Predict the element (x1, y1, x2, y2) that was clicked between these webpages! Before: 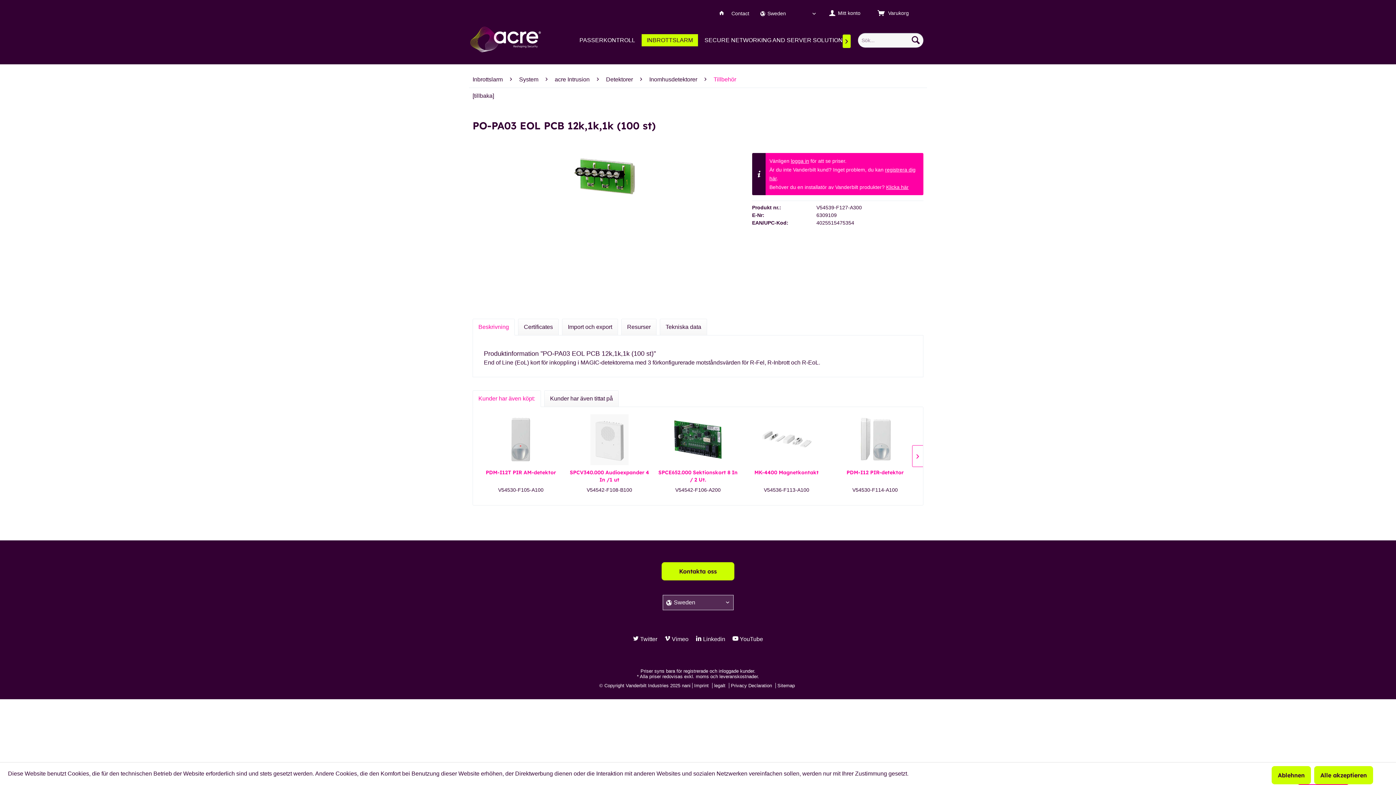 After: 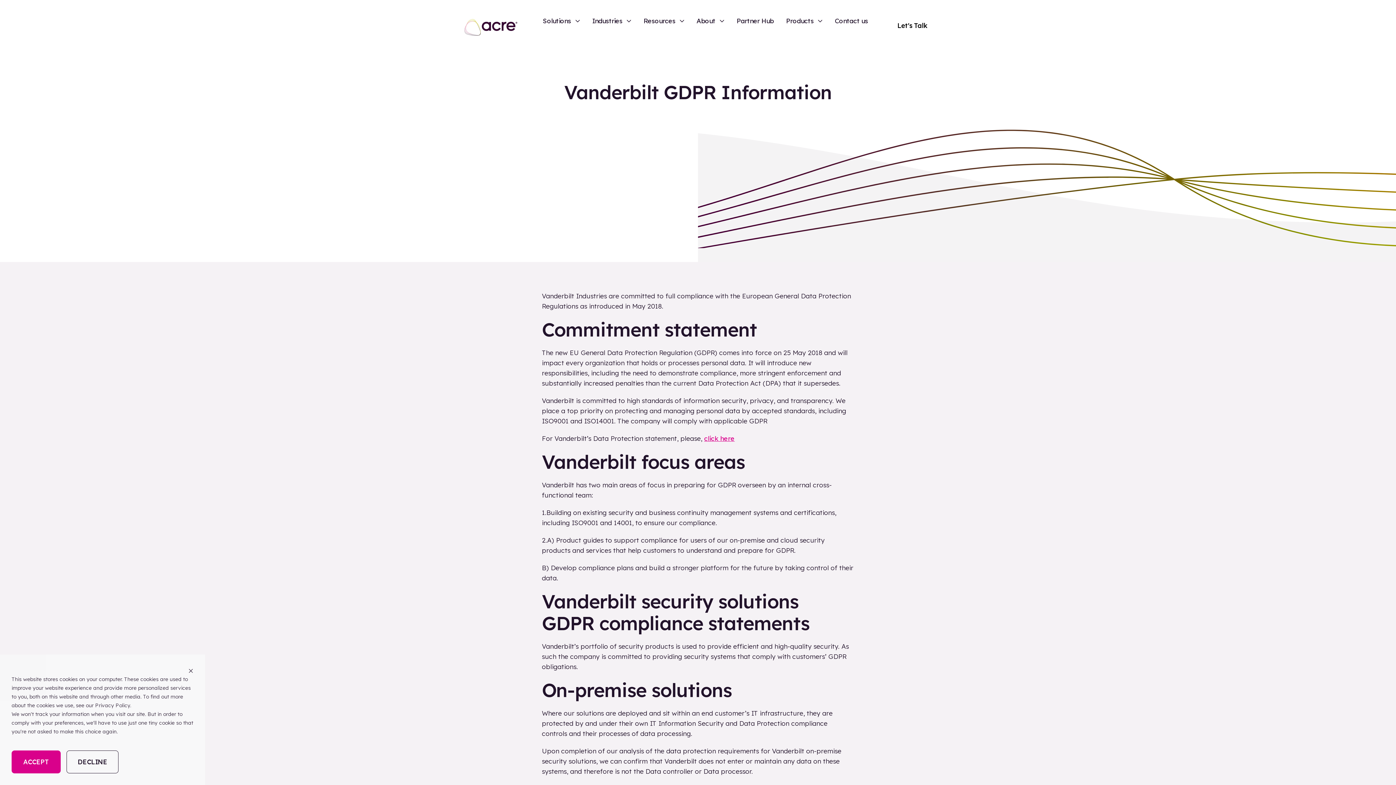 Action: label: Privacy Declaration  bbox: (728, 683, 775, 688)